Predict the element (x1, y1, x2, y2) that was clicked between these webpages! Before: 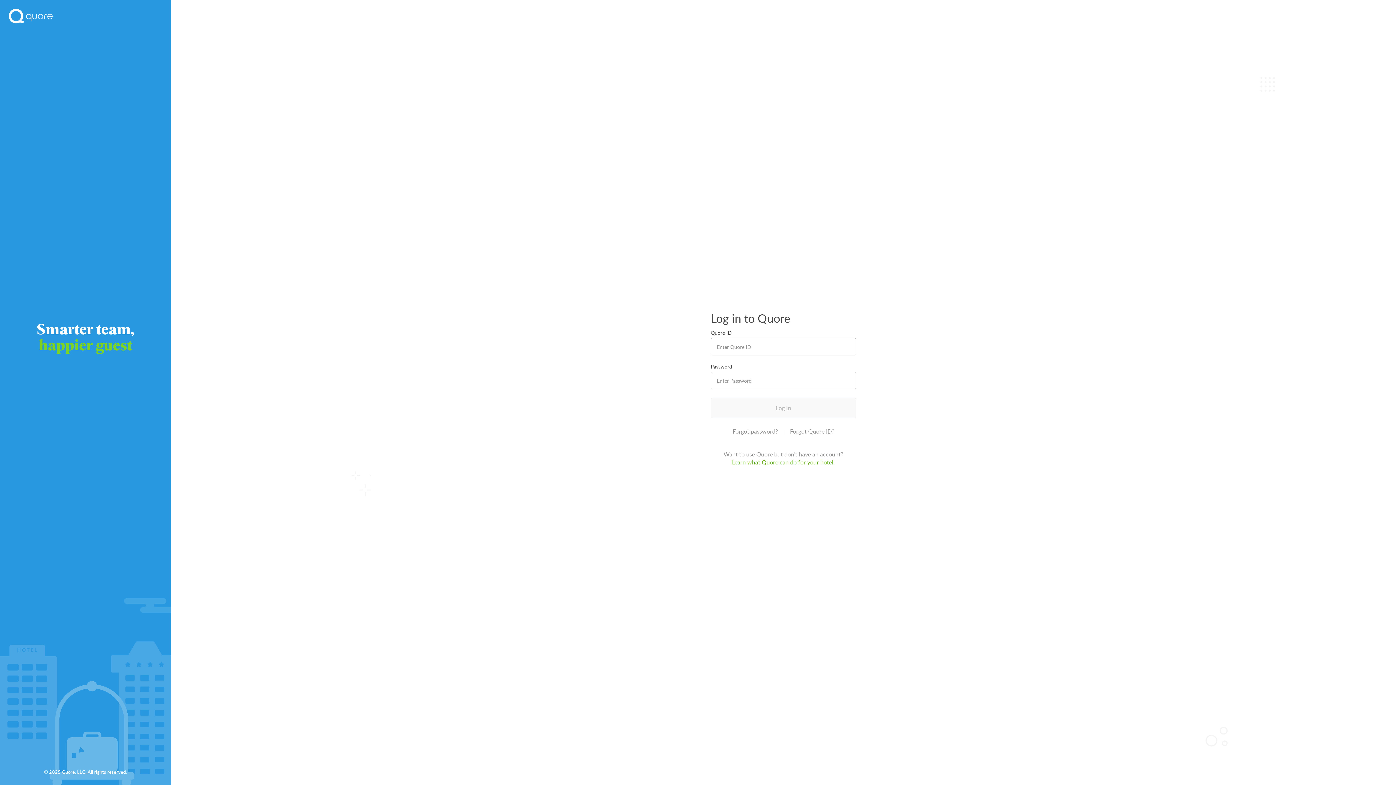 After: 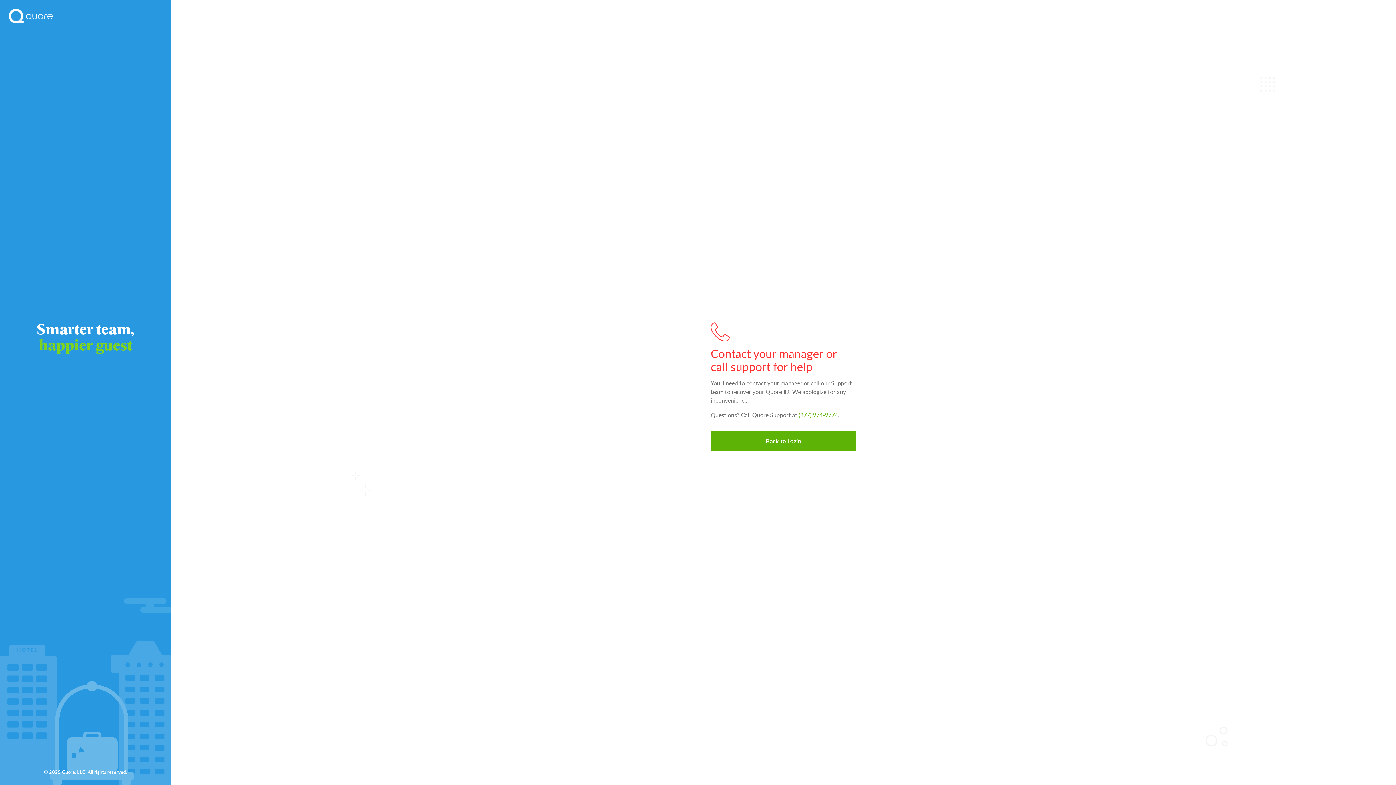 Action: label: Forgot Quore ID? bbox: (790, 427, 834, 436)